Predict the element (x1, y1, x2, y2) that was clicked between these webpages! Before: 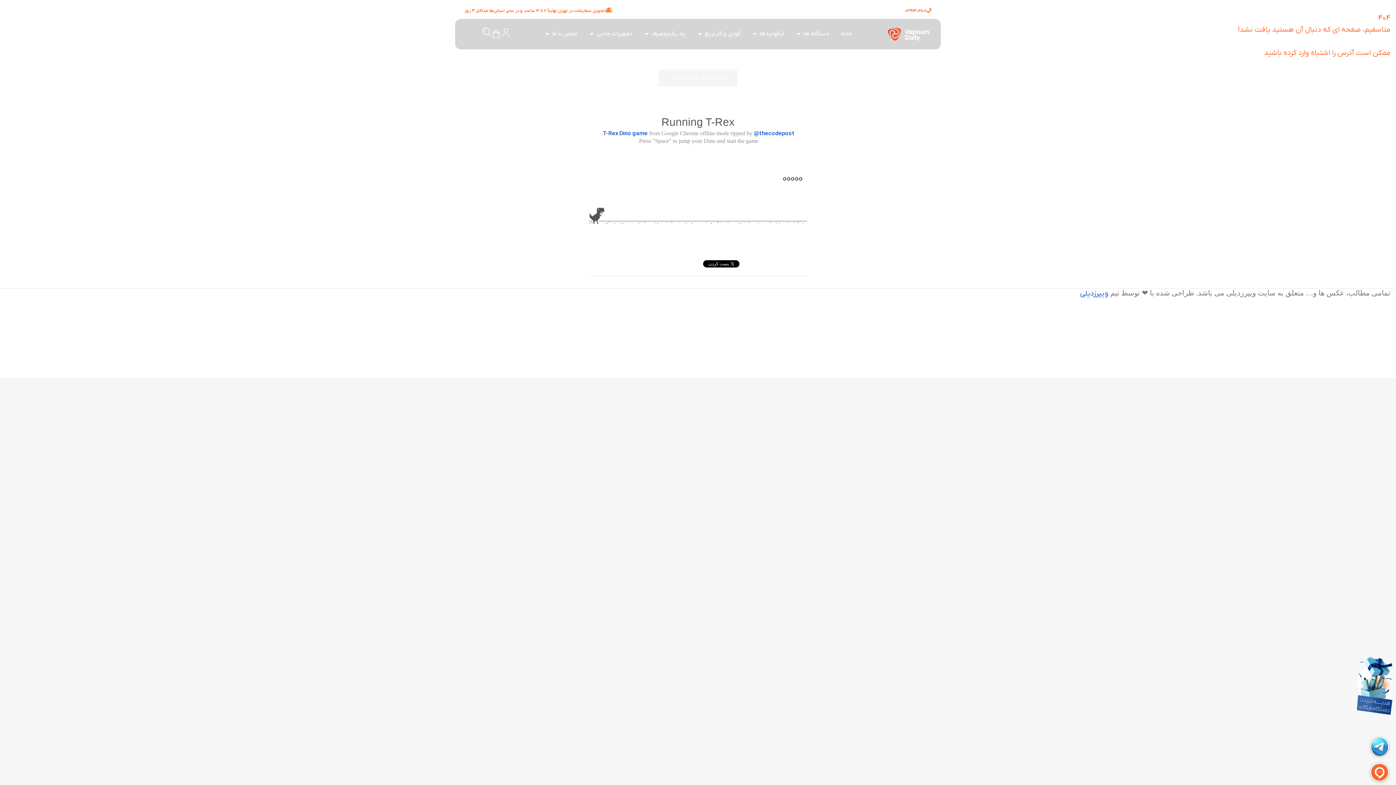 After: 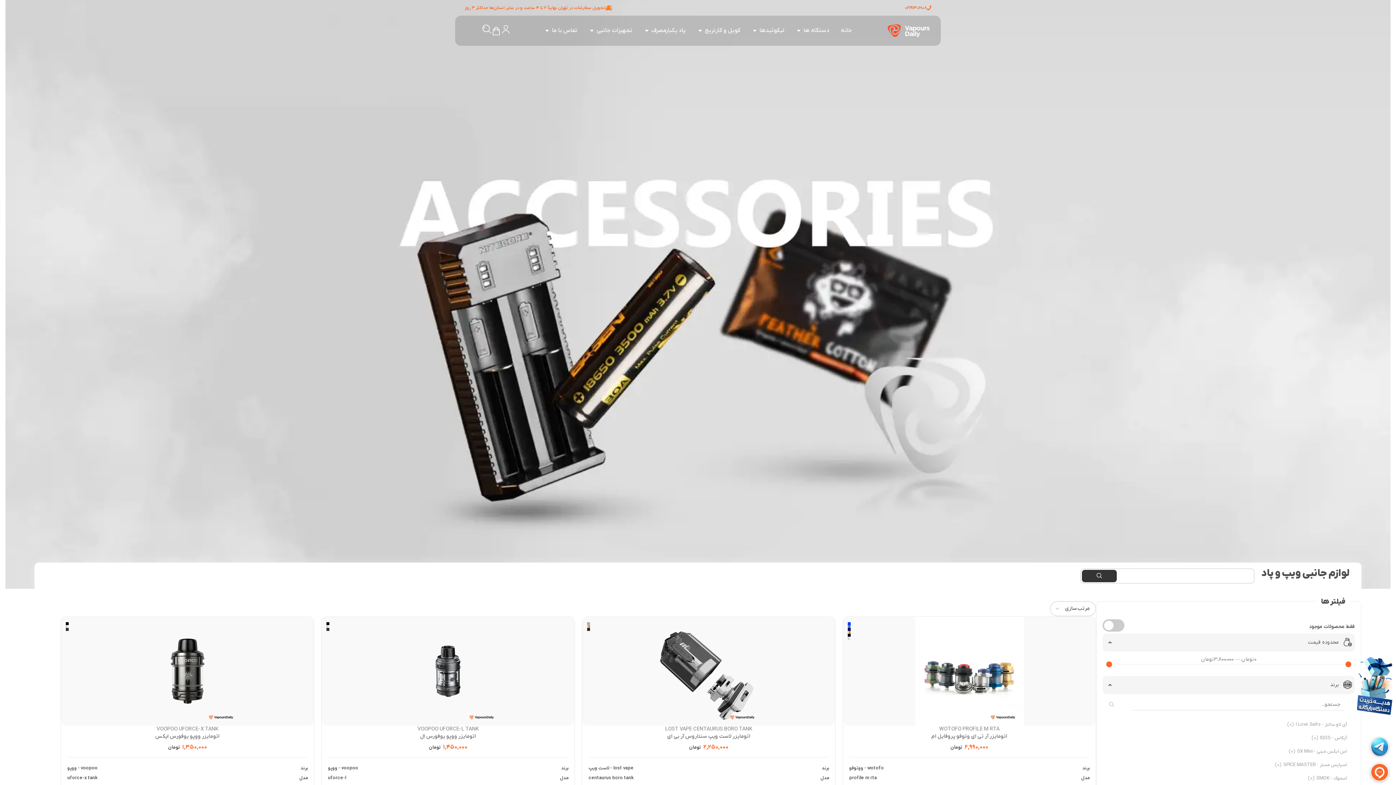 Action: bbox: (596, 29, 632, 38) label: تجهیزات جانبی